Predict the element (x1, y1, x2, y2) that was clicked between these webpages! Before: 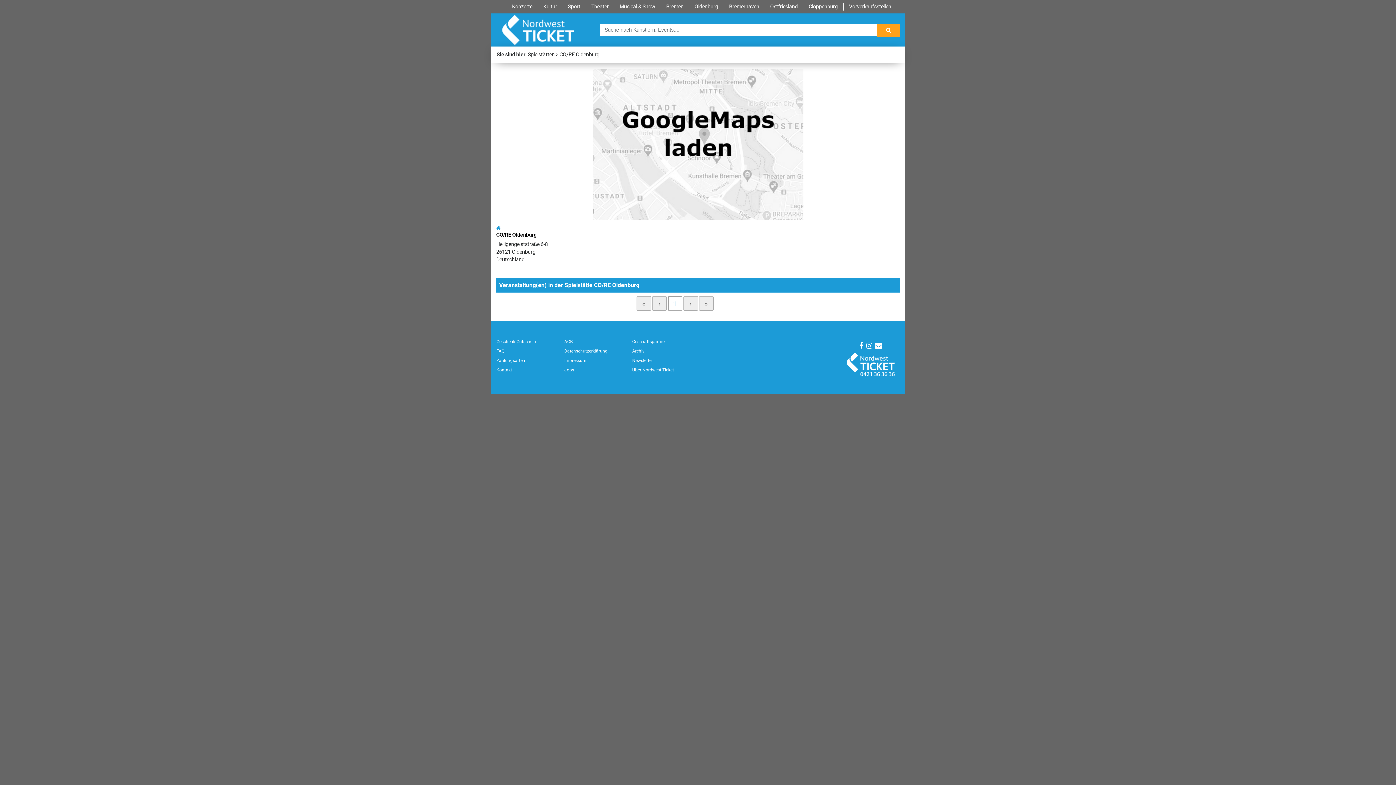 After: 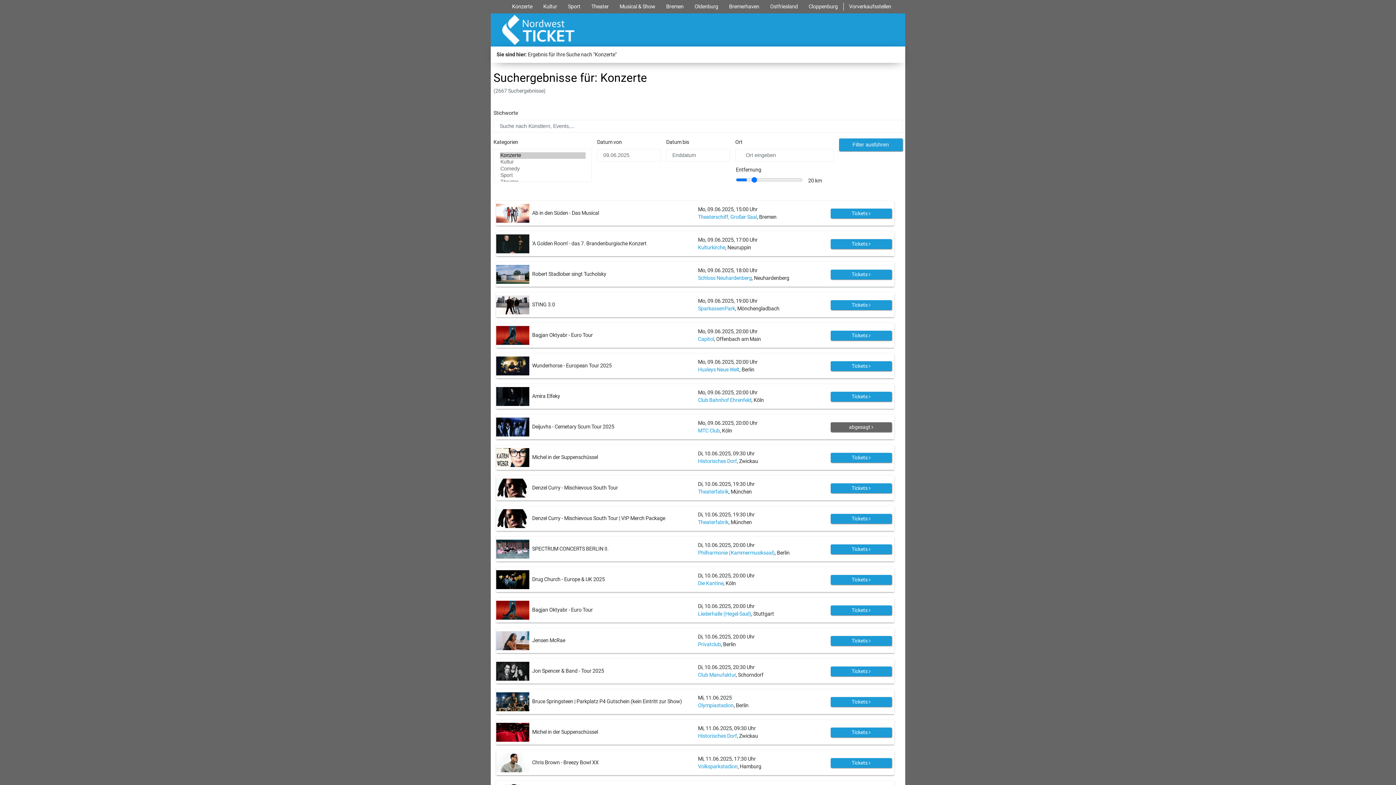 Action: label: Konzerte bbox: (506, 3, 538, 9)